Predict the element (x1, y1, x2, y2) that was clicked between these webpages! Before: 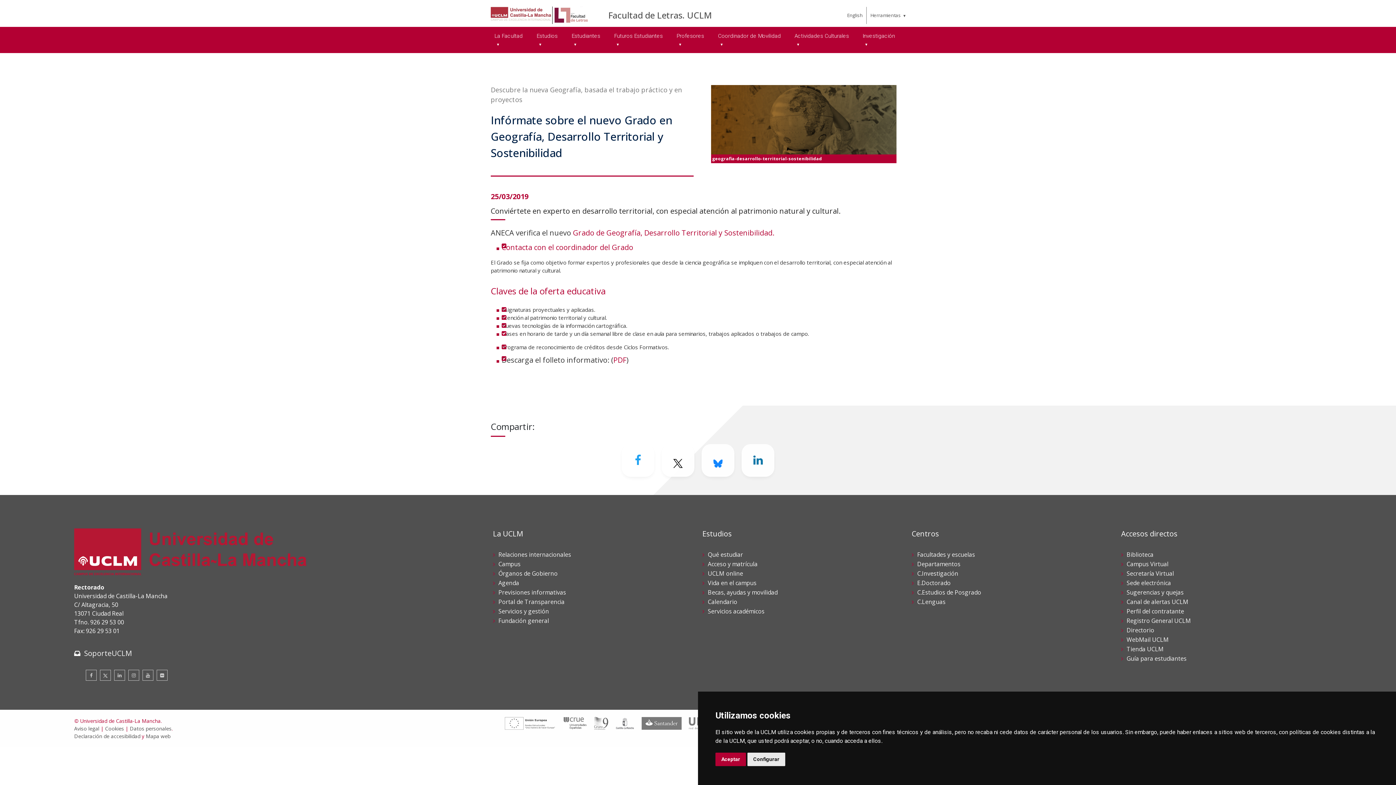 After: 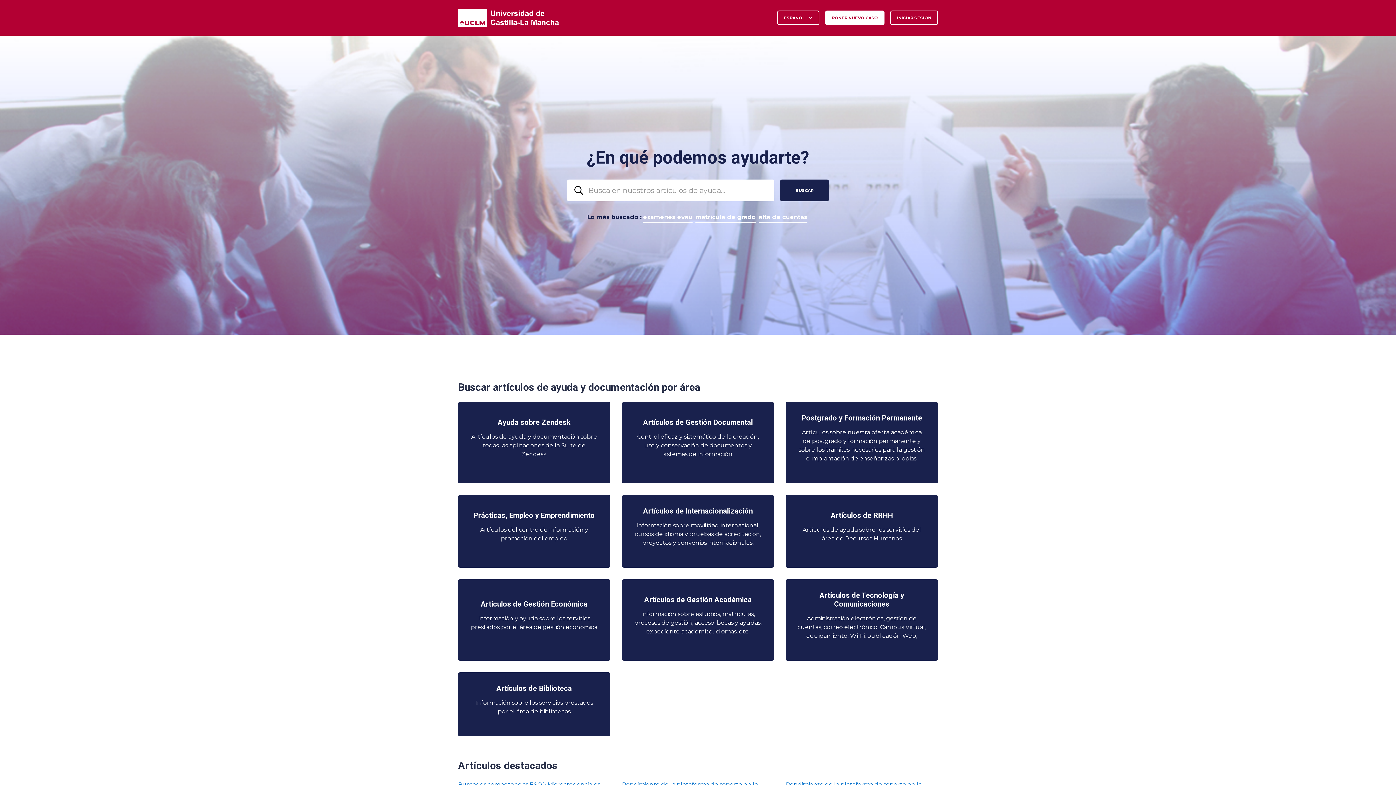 Action: bbox: (84, 648, 132, 658) label: SoporteUCLM